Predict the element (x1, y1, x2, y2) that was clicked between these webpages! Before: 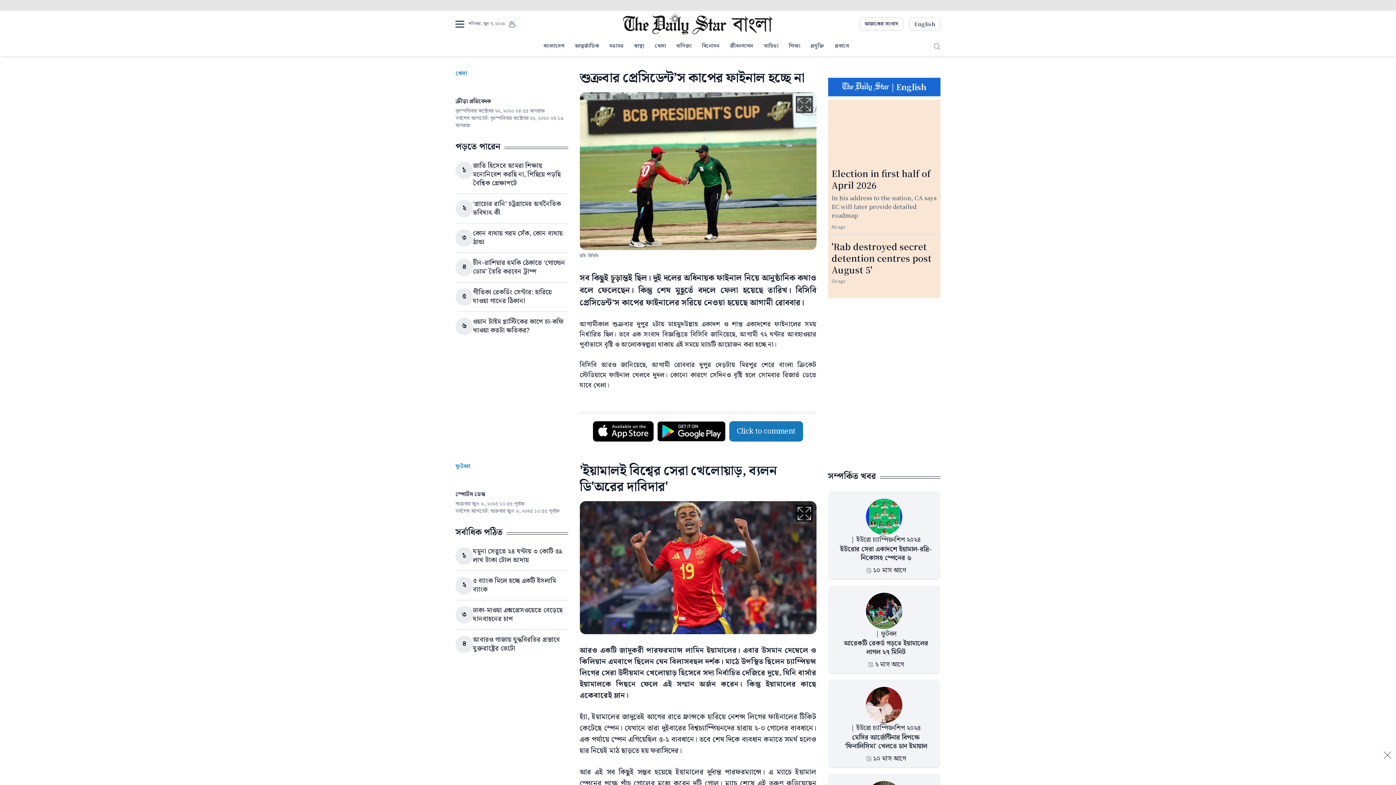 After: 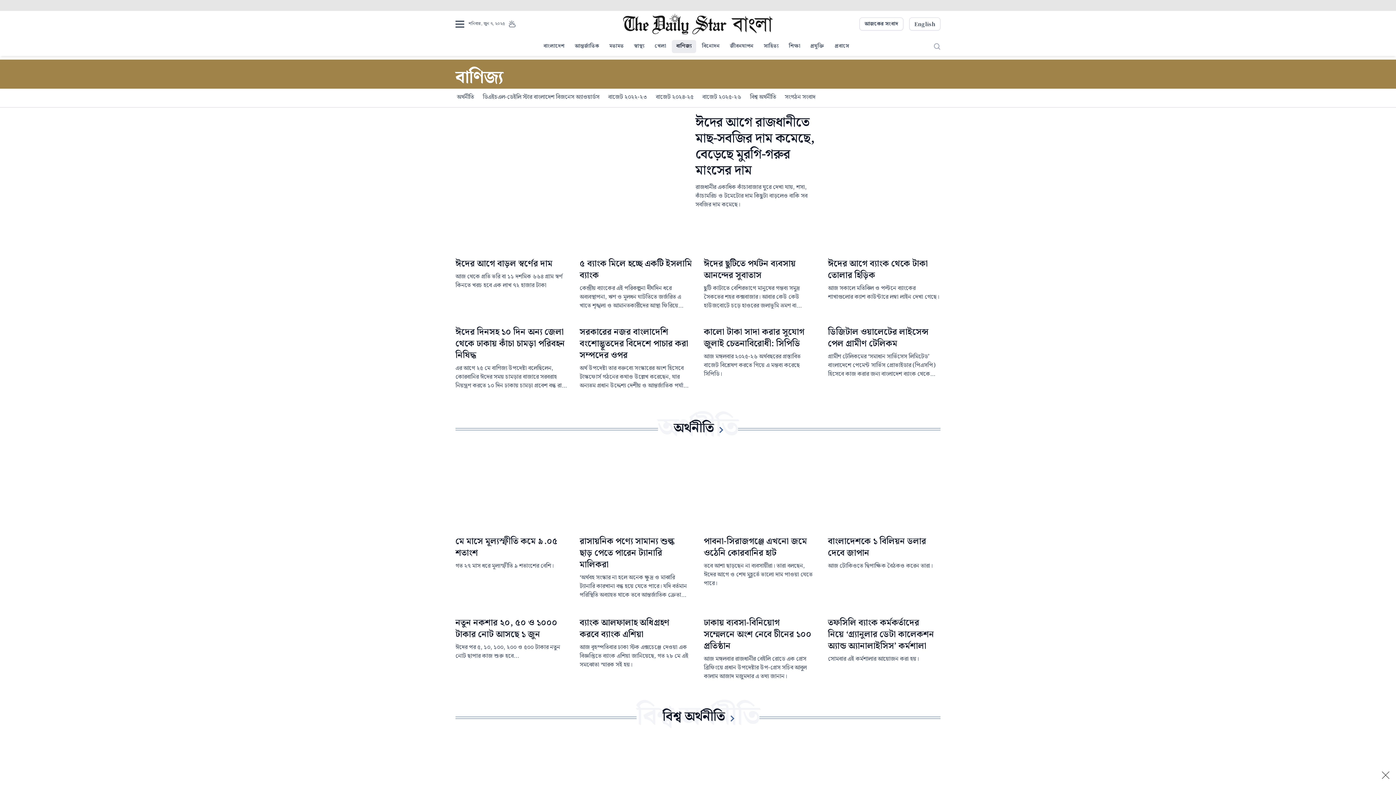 Action: label: বাণিজ্য bbox: (672, 40, 696, 53)